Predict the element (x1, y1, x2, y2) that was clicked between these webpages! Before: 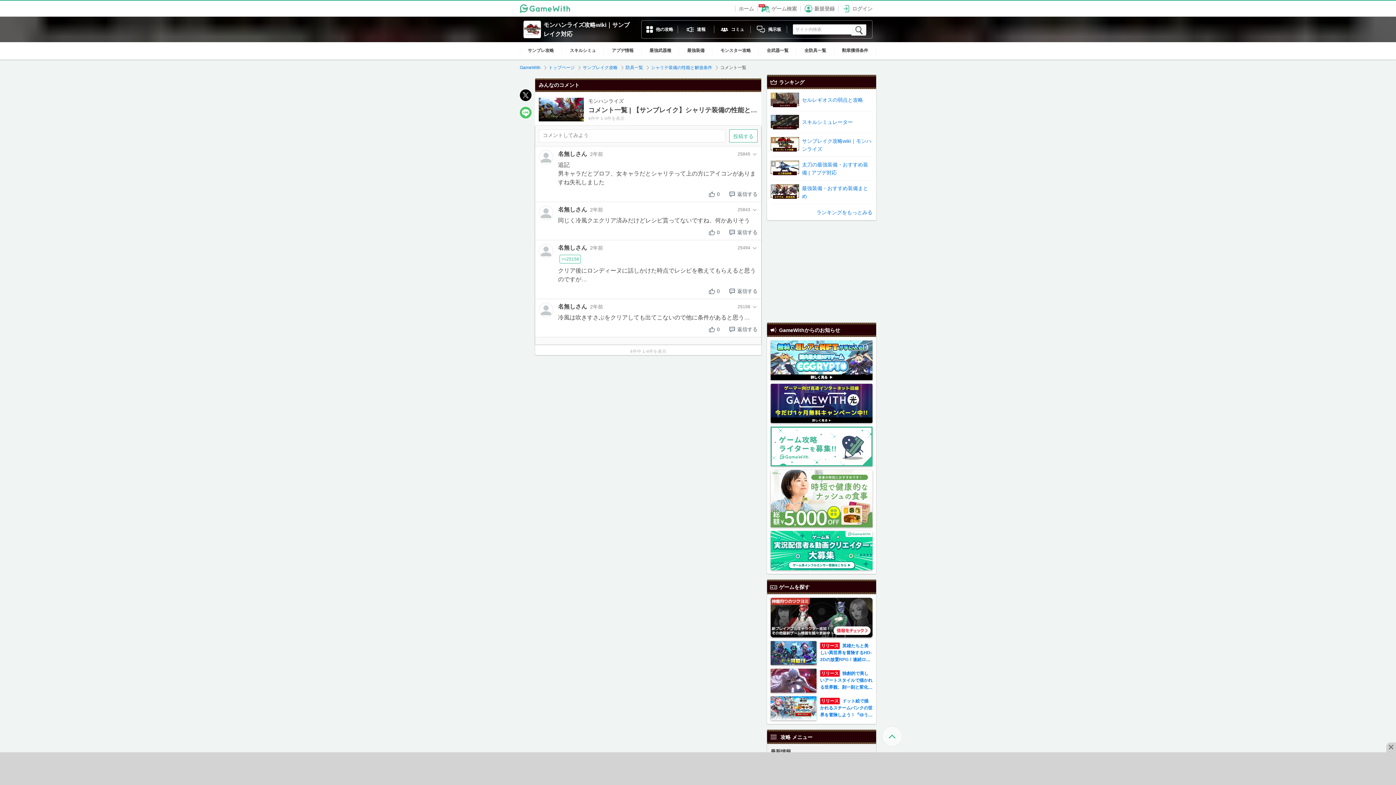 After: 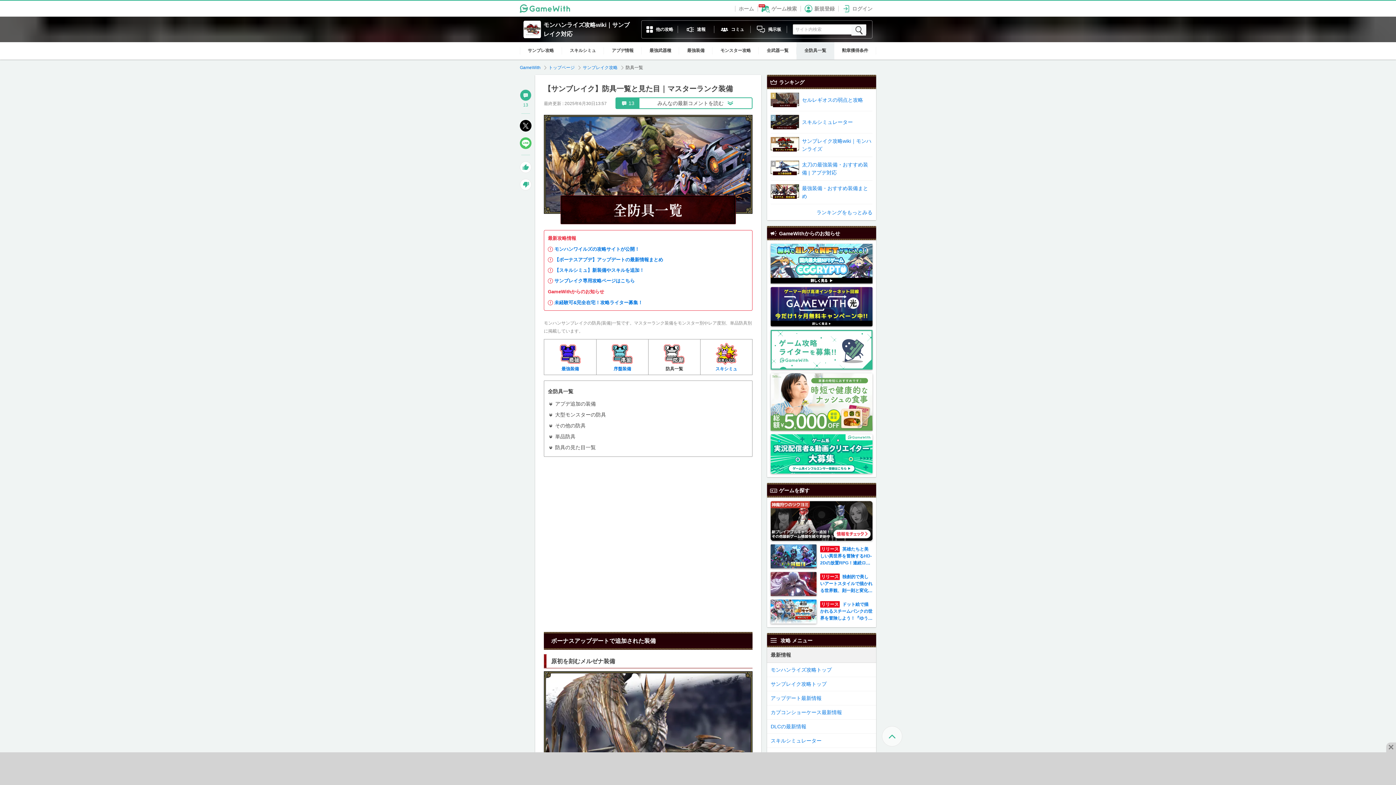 Action: bbox: (796, 42, 834, 59) label: 全防具一覧